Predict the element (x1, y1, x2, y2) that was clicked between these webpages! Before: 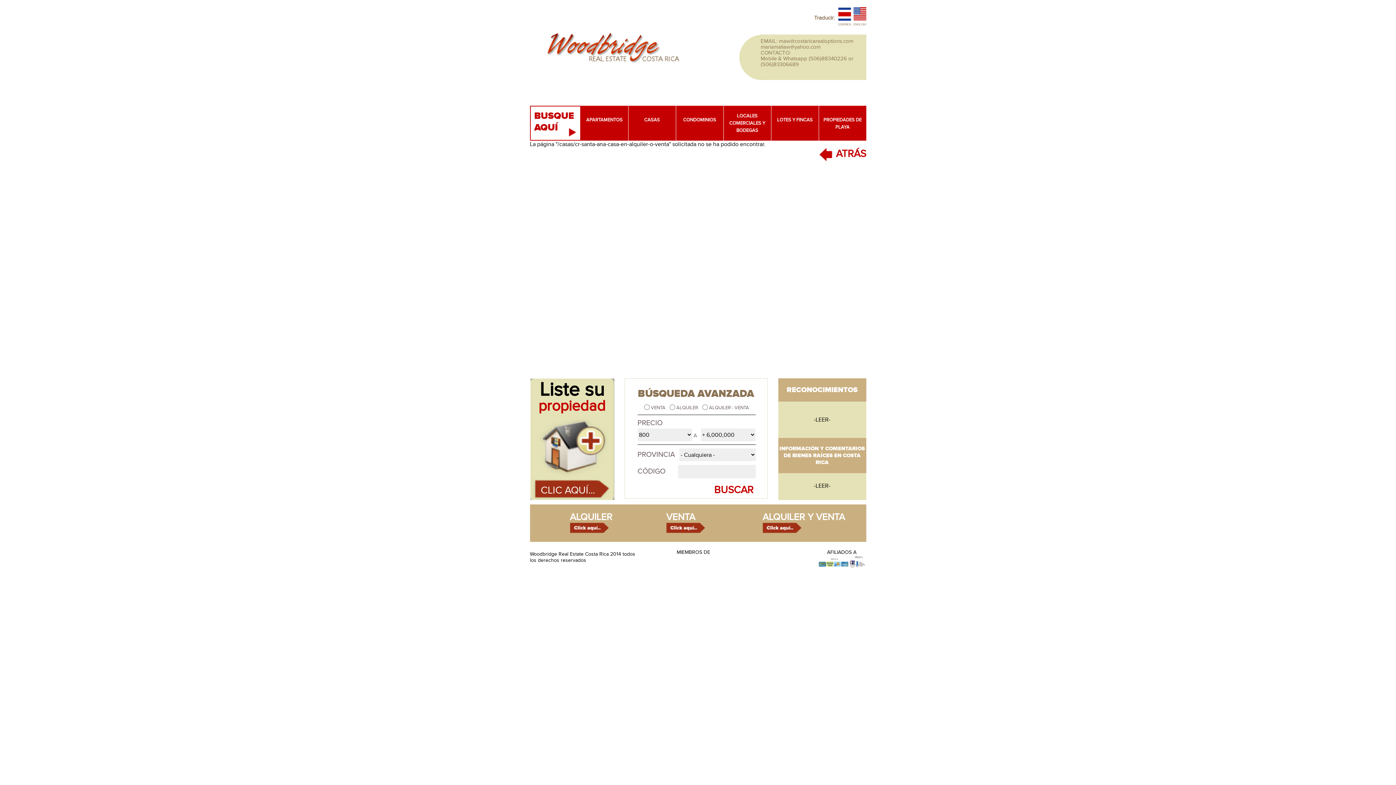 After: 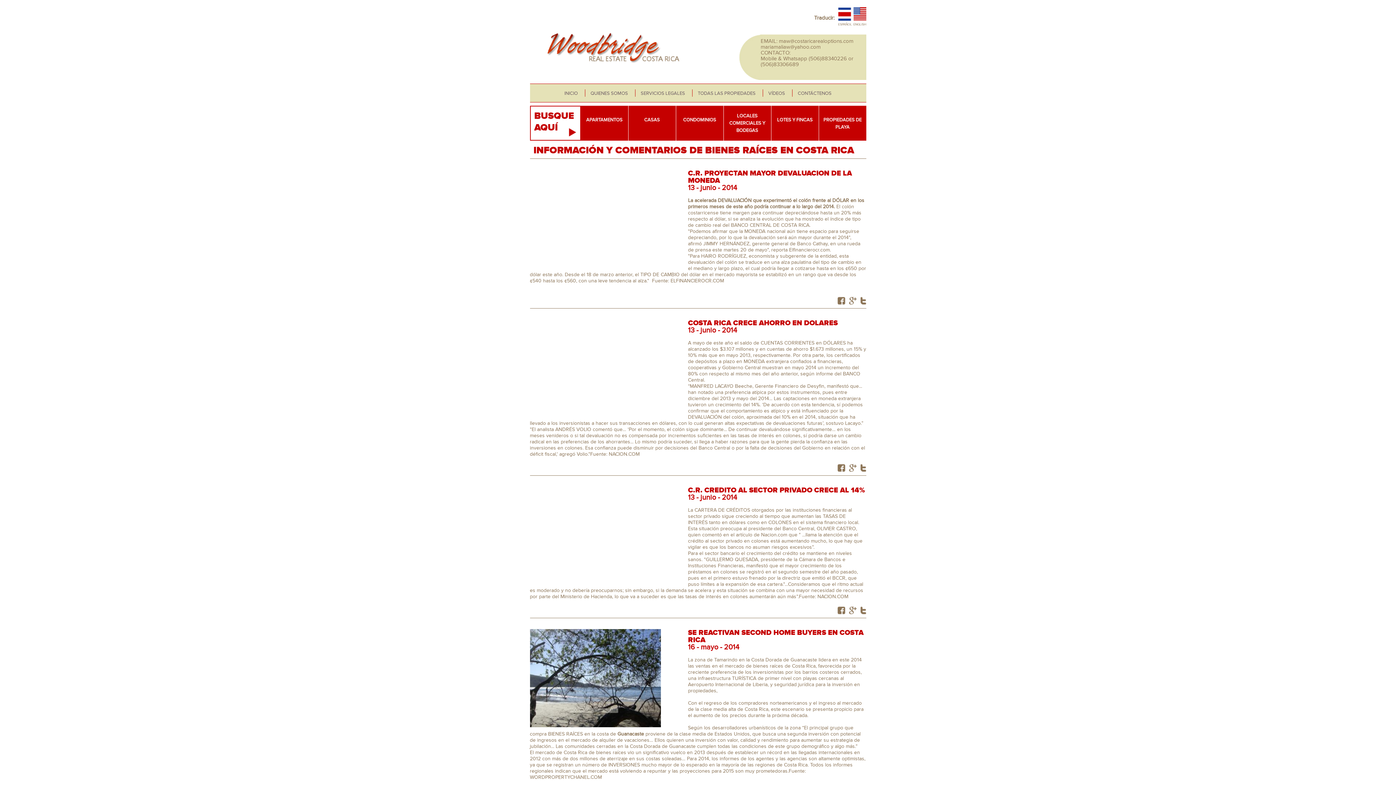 Action: label: -LEER- bbox: (779, 473, 865, 498)